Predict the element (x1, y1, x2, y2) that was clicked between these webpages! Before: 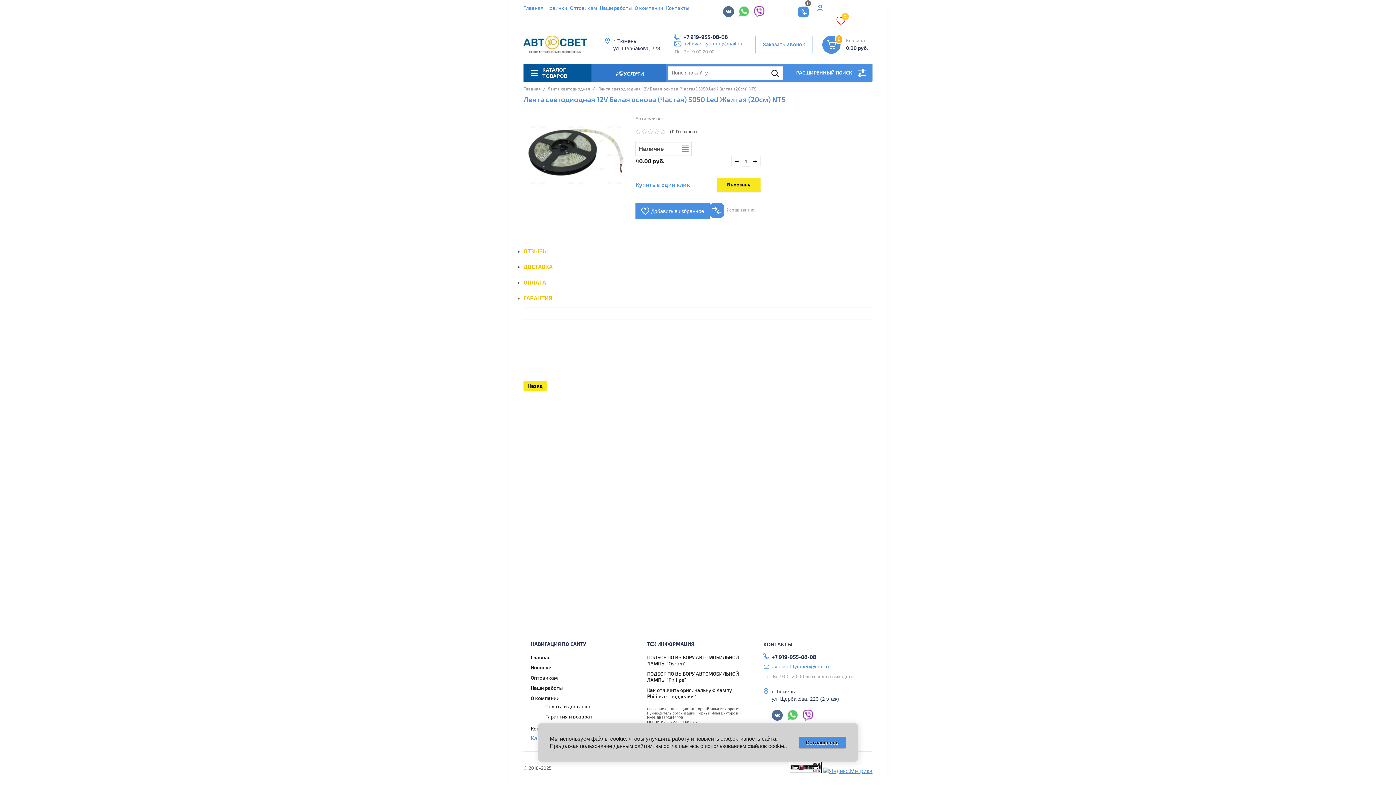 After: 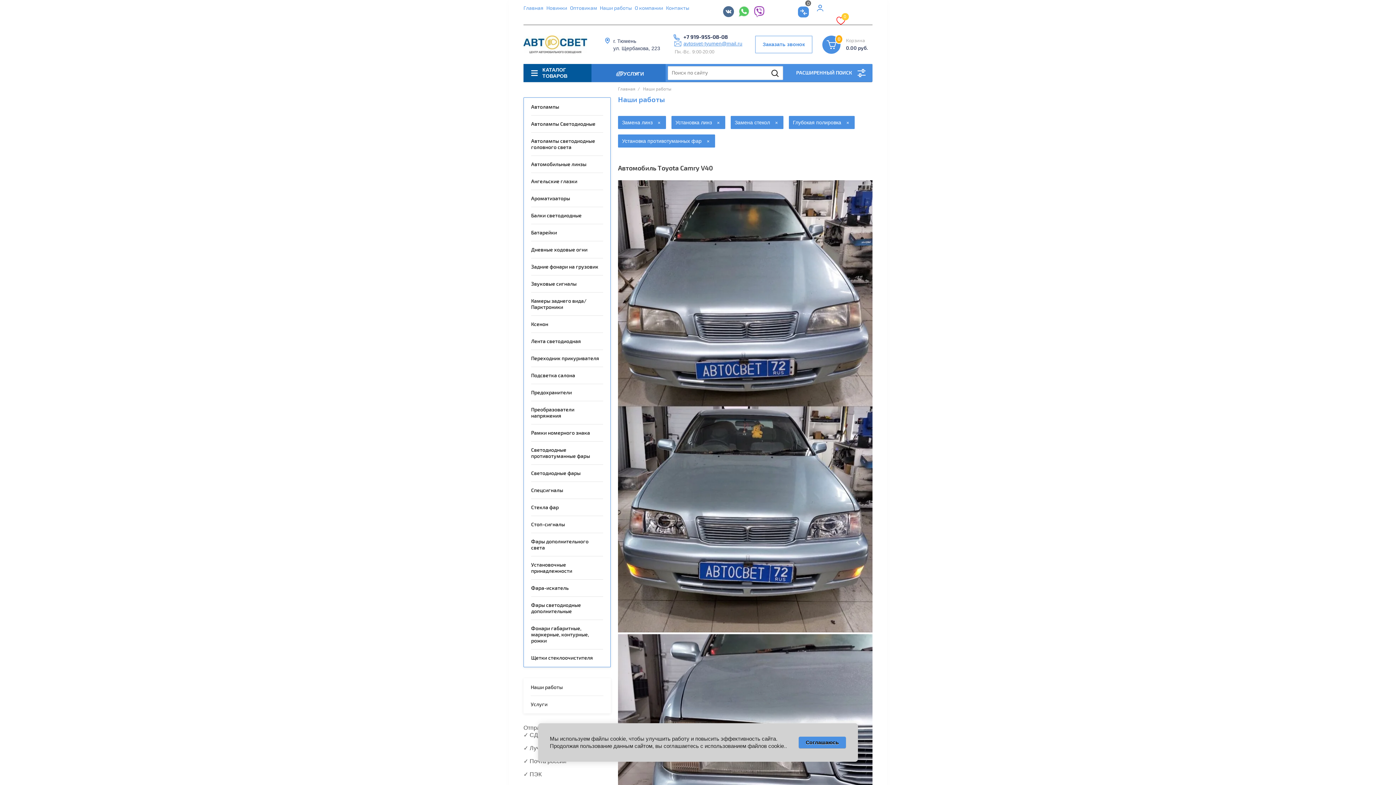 Action: label: Наши работы bbox: (600, 0, 632, 16)